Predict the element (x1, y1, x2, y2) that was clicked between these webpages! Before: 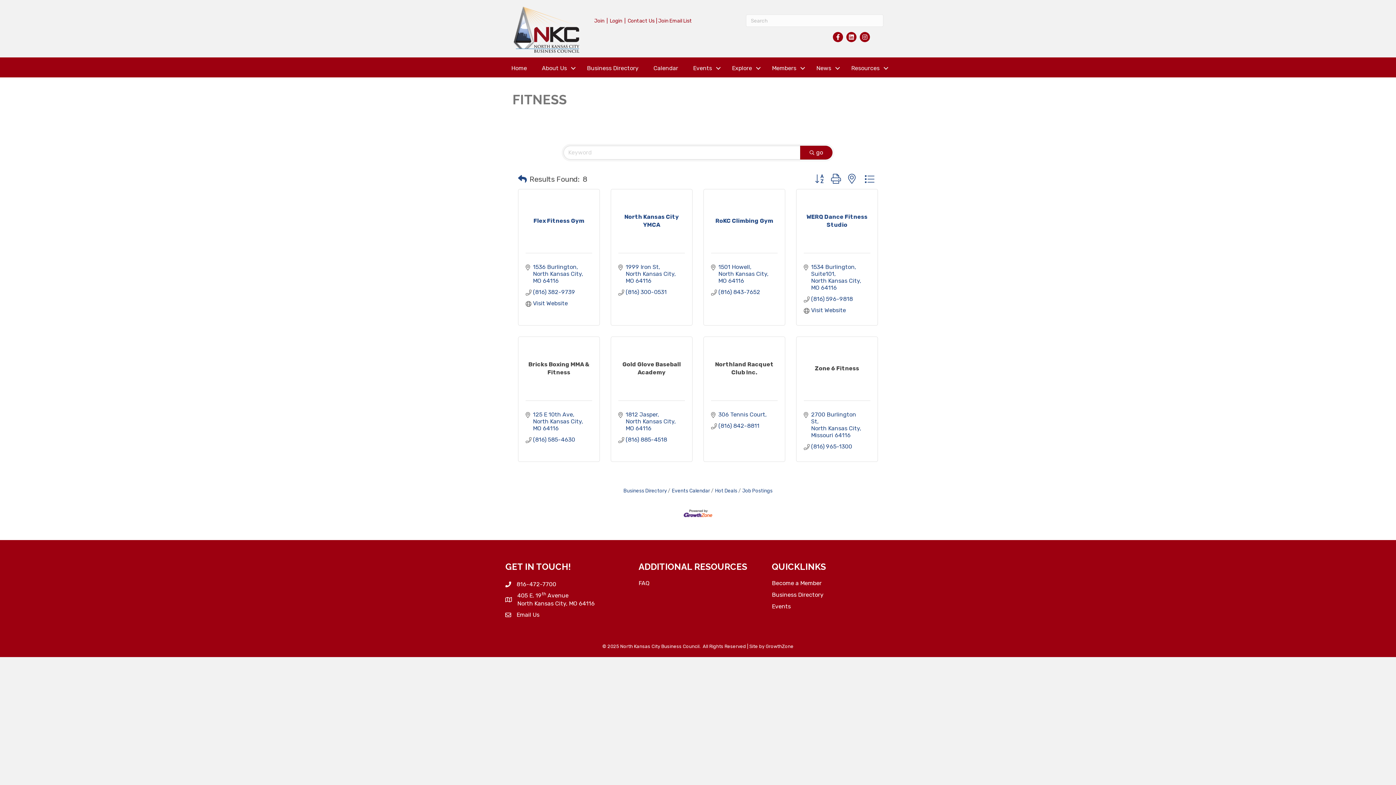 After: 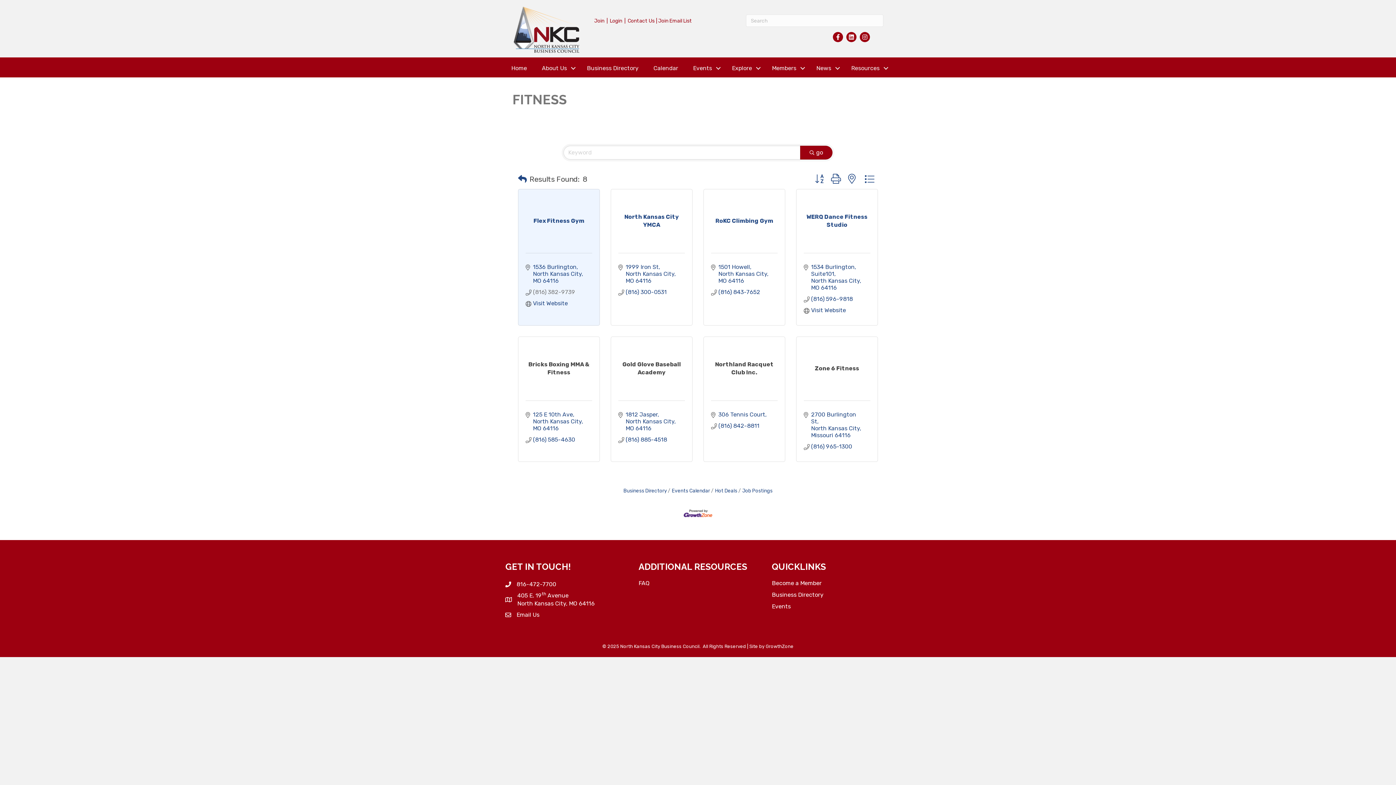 Action: bbox: (533, 288, 575, 295) label: (816) 382-9739